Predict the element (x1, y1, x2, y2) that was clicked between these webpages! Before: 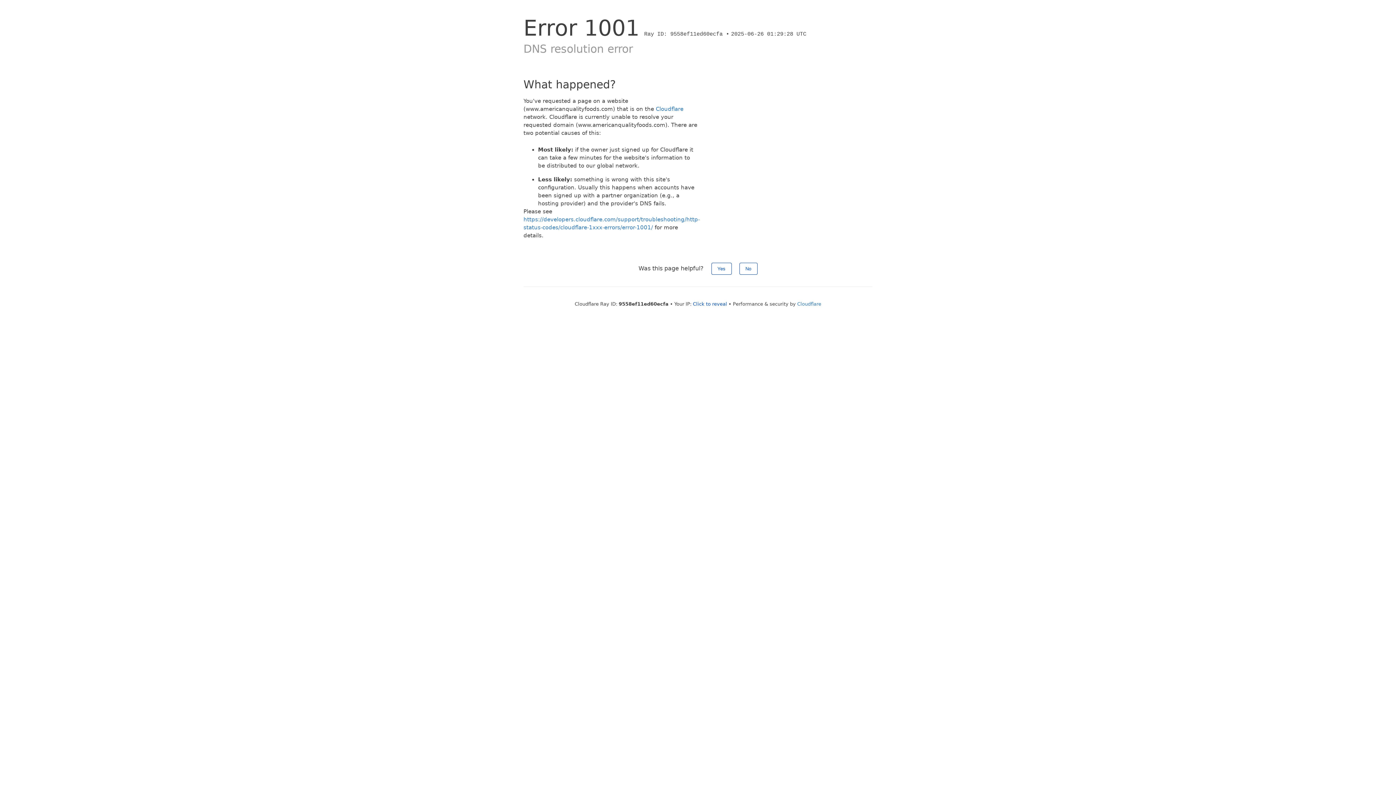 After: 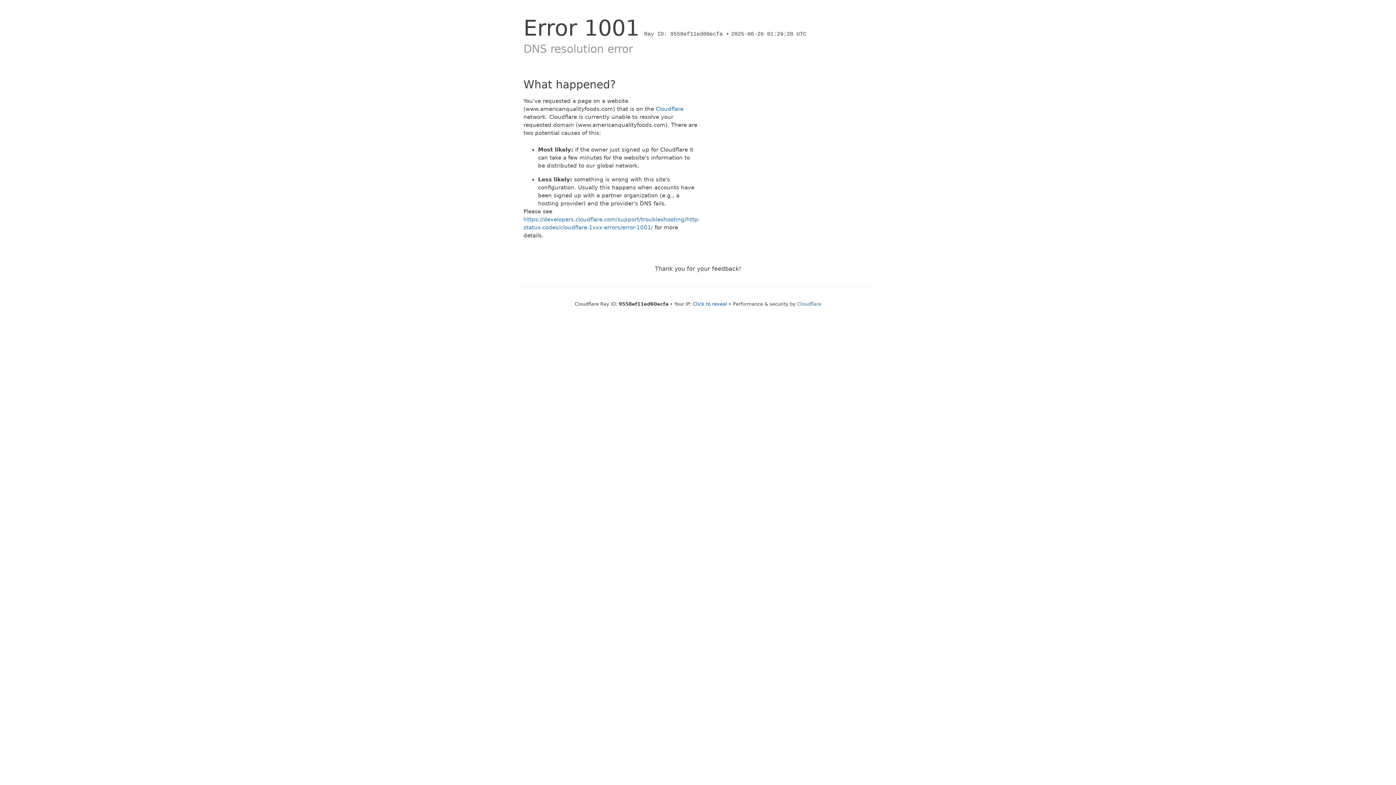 Action: label: No bbox: (739, 262, 757, 274)